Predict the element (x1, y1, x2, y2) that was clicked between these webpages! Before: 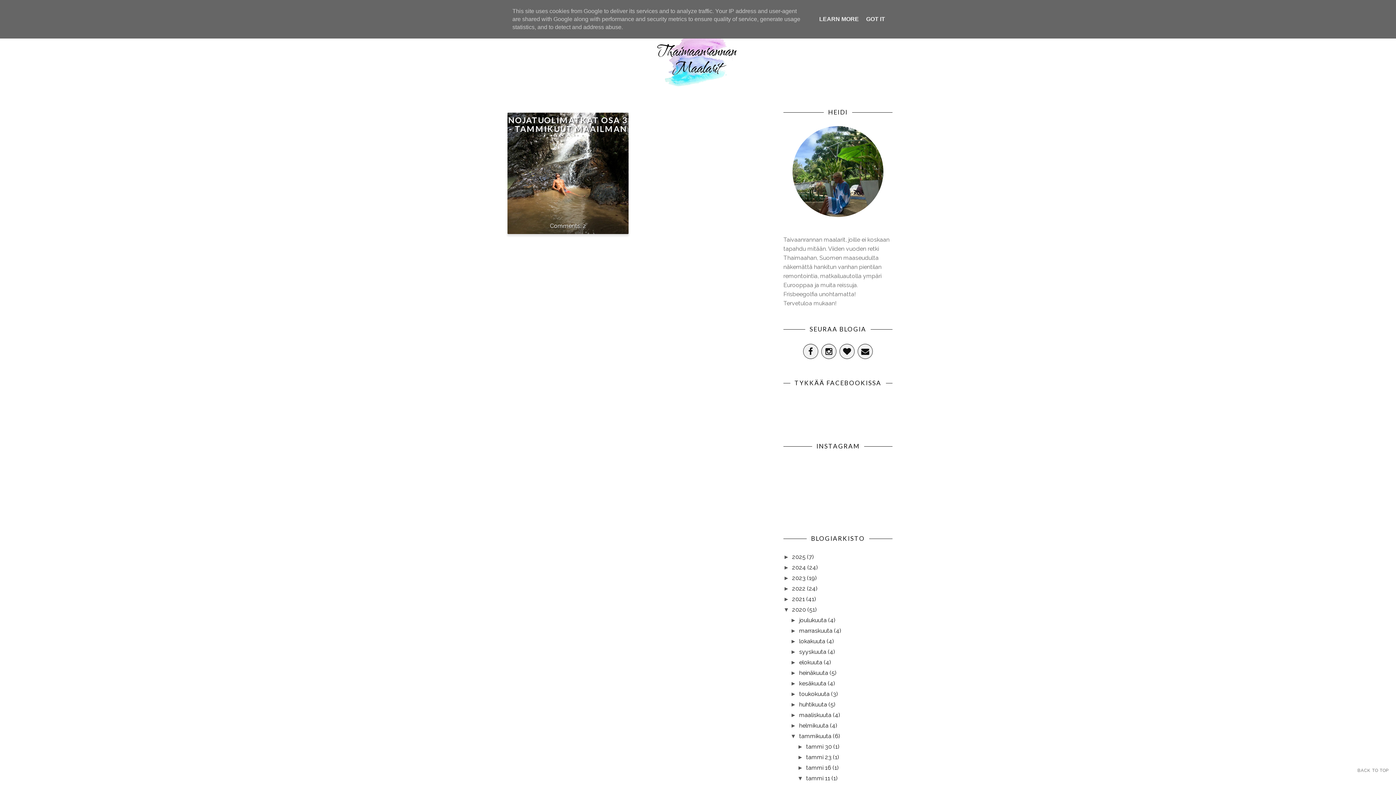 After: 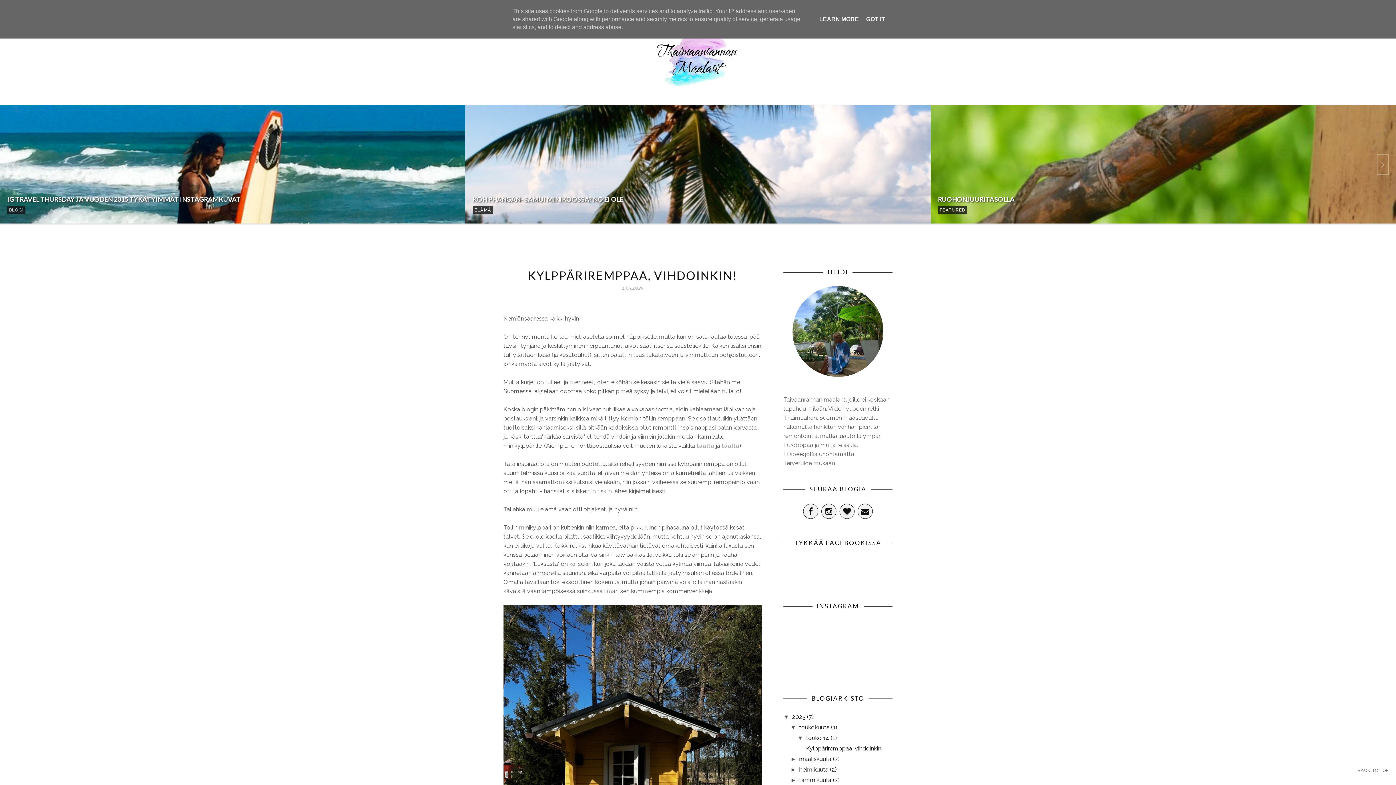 Action: bbox: (503, 32, 892, 87)